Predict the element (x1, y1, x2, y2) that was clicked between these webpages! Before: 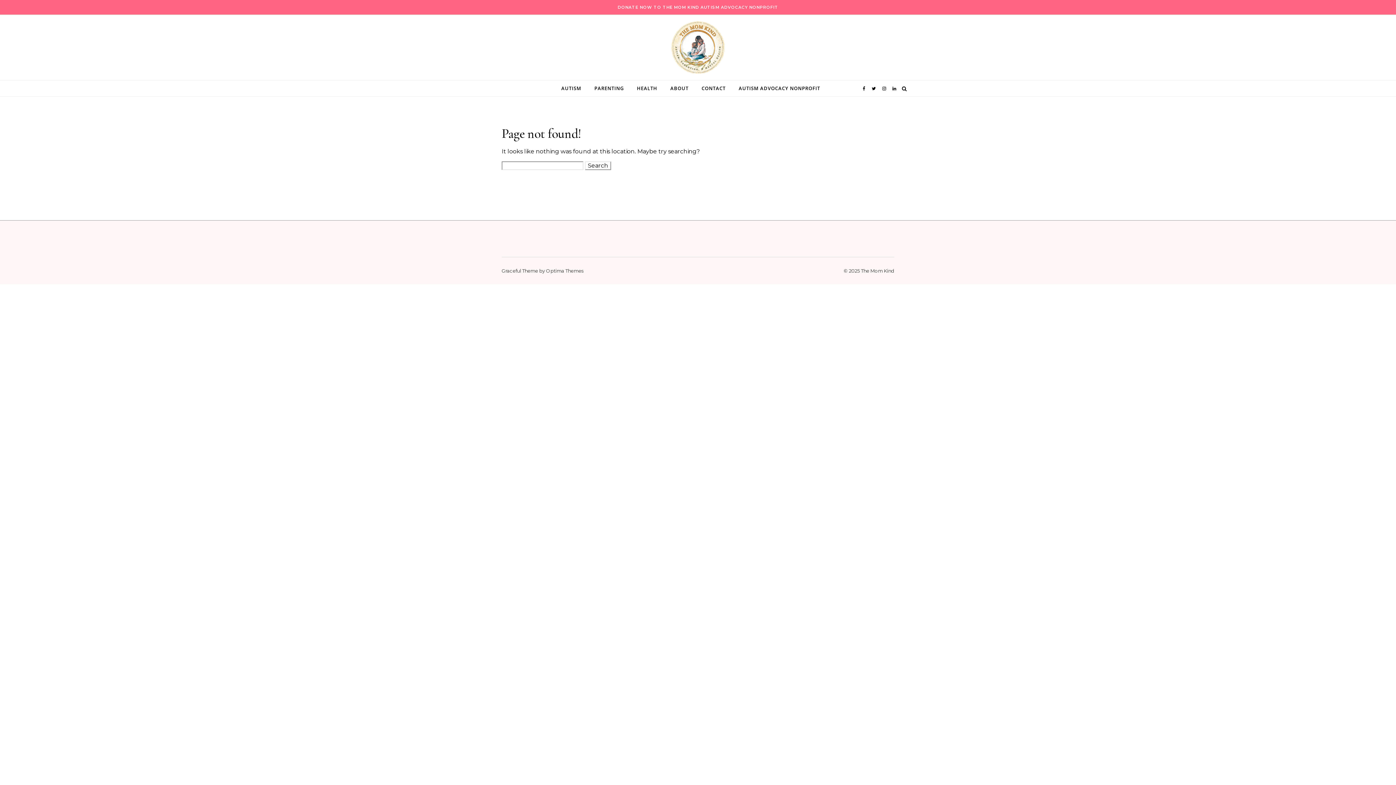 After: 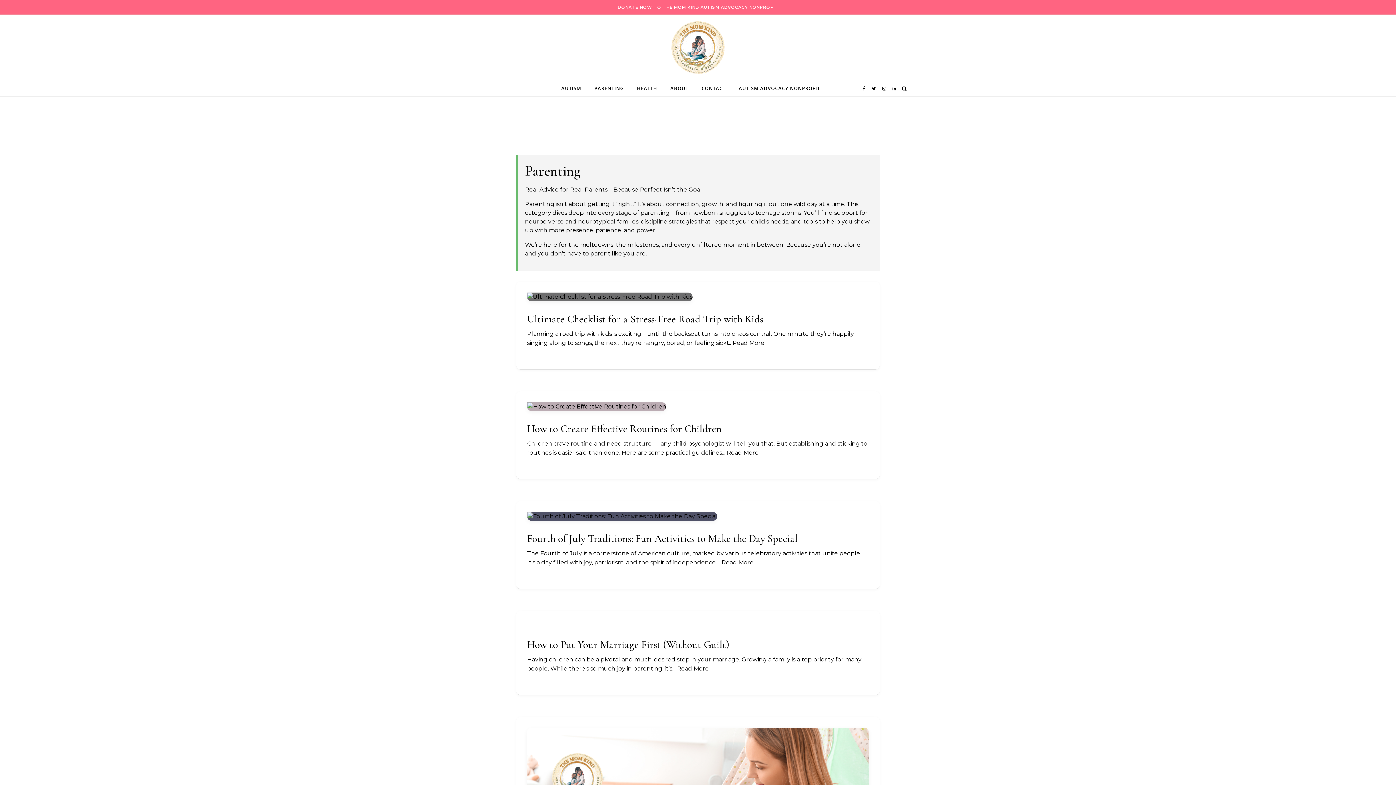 Action: bbox: (588, 80, 629, 96) label: PARENTING